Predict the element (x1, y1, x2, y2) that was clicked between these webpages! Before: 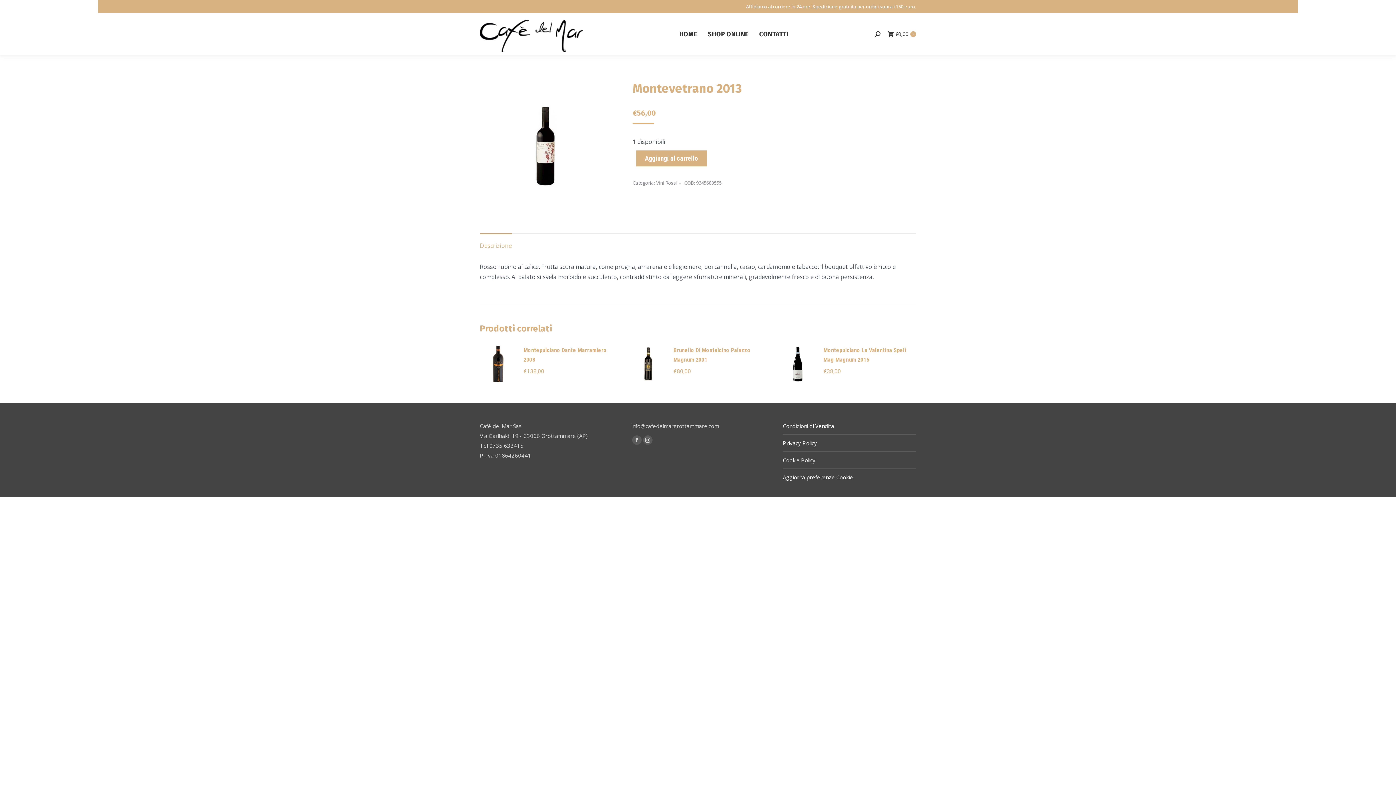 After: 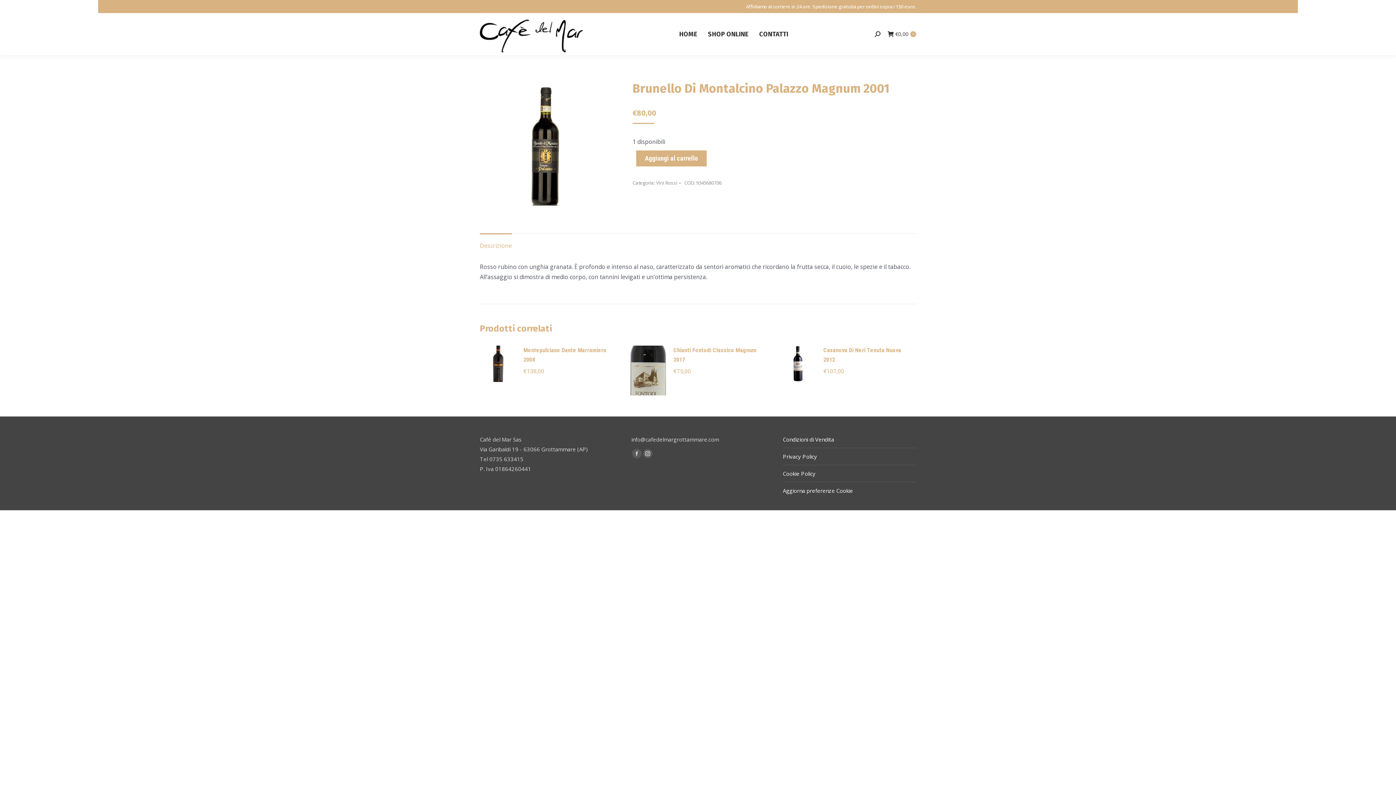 Action: label: Brunello Di Montalcino Palazzo Magnum 2001 bbox: (673, 345, 761, 364)